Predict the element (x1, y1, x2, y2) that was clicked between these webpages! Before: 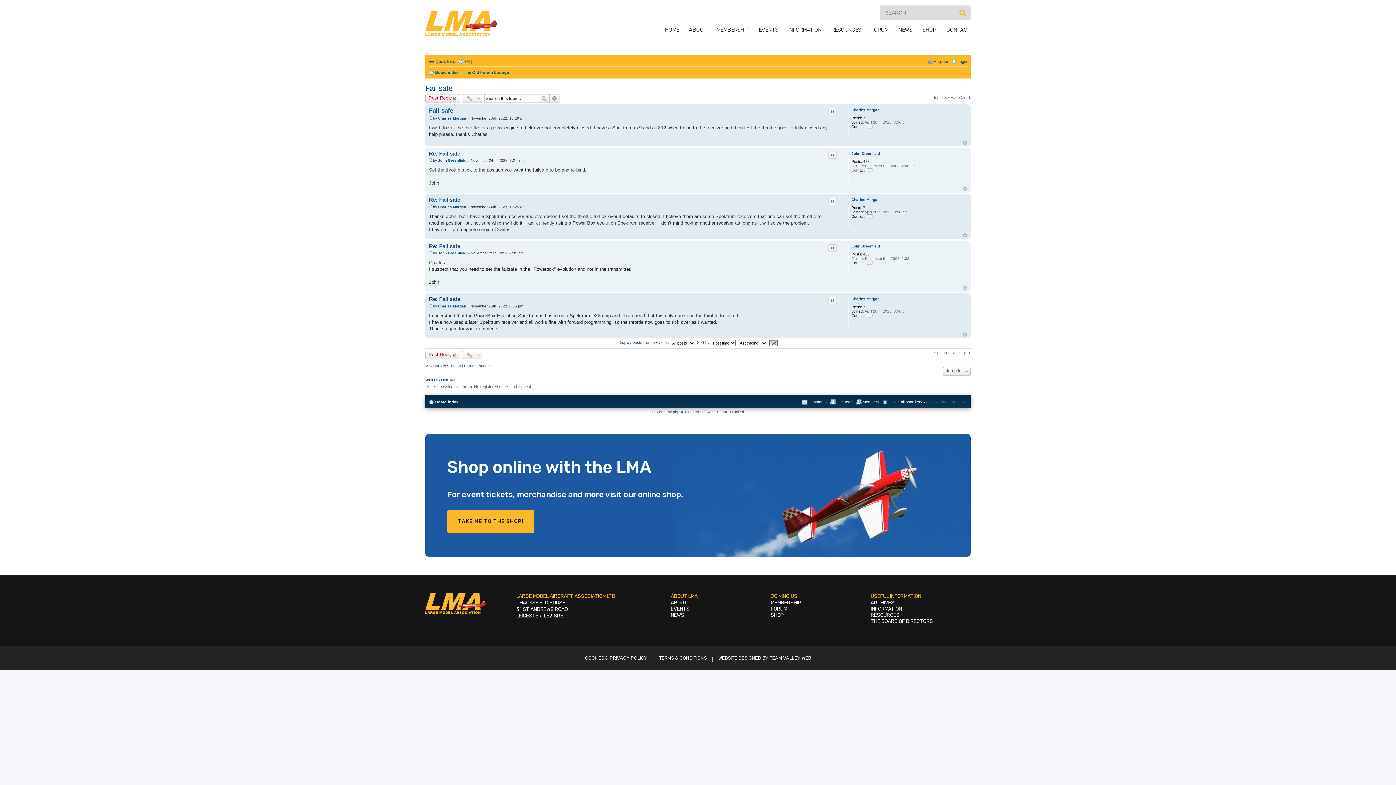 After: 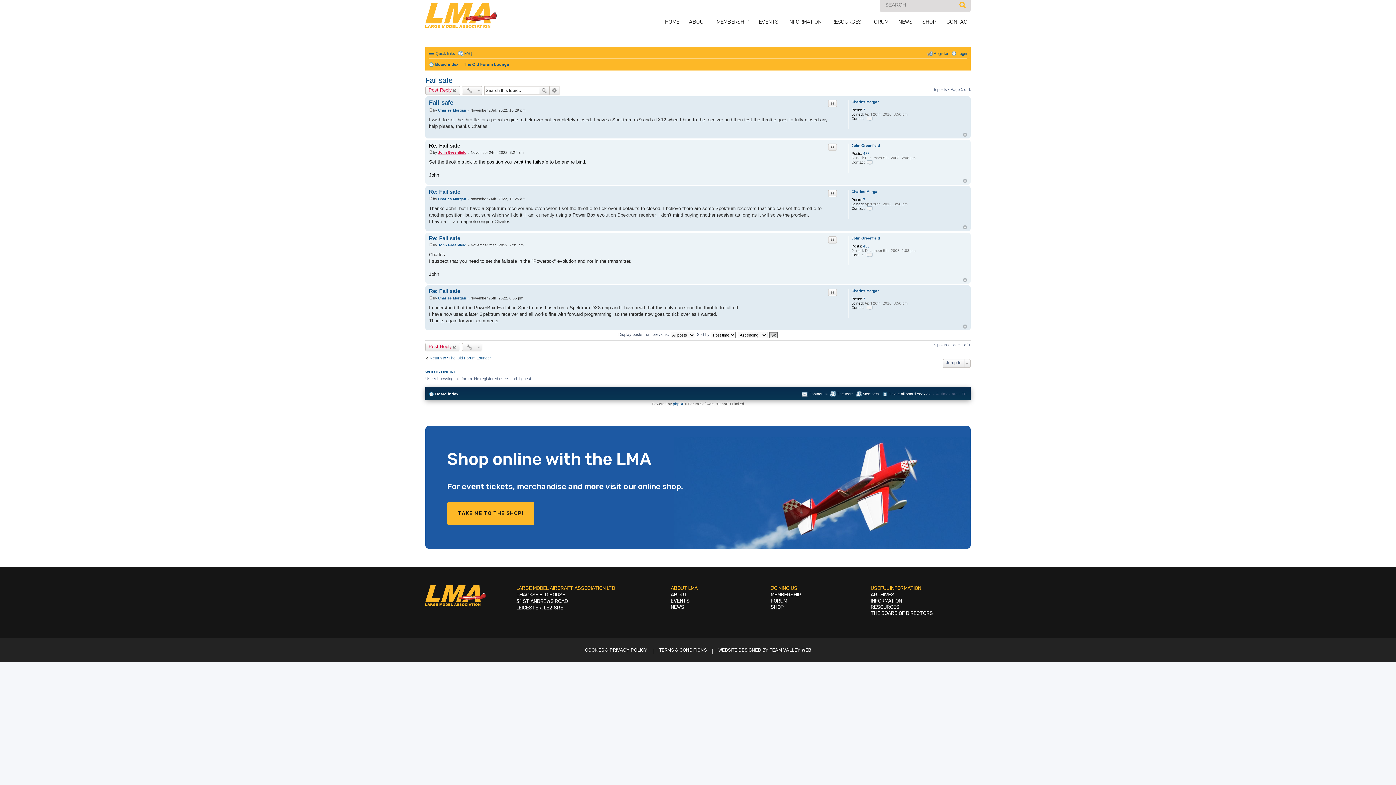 Action: label: Re: Fail safe bbox: (429, 150, 460, 156)